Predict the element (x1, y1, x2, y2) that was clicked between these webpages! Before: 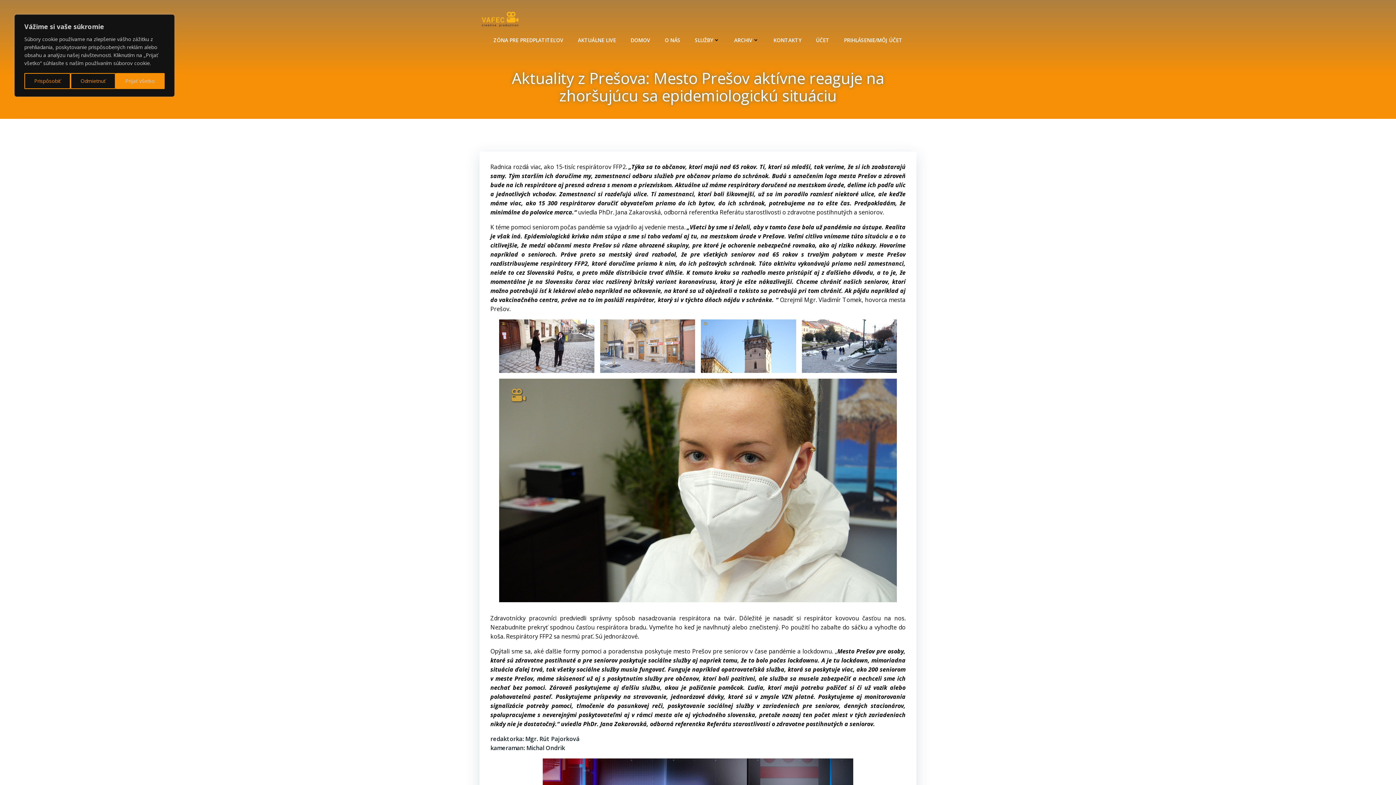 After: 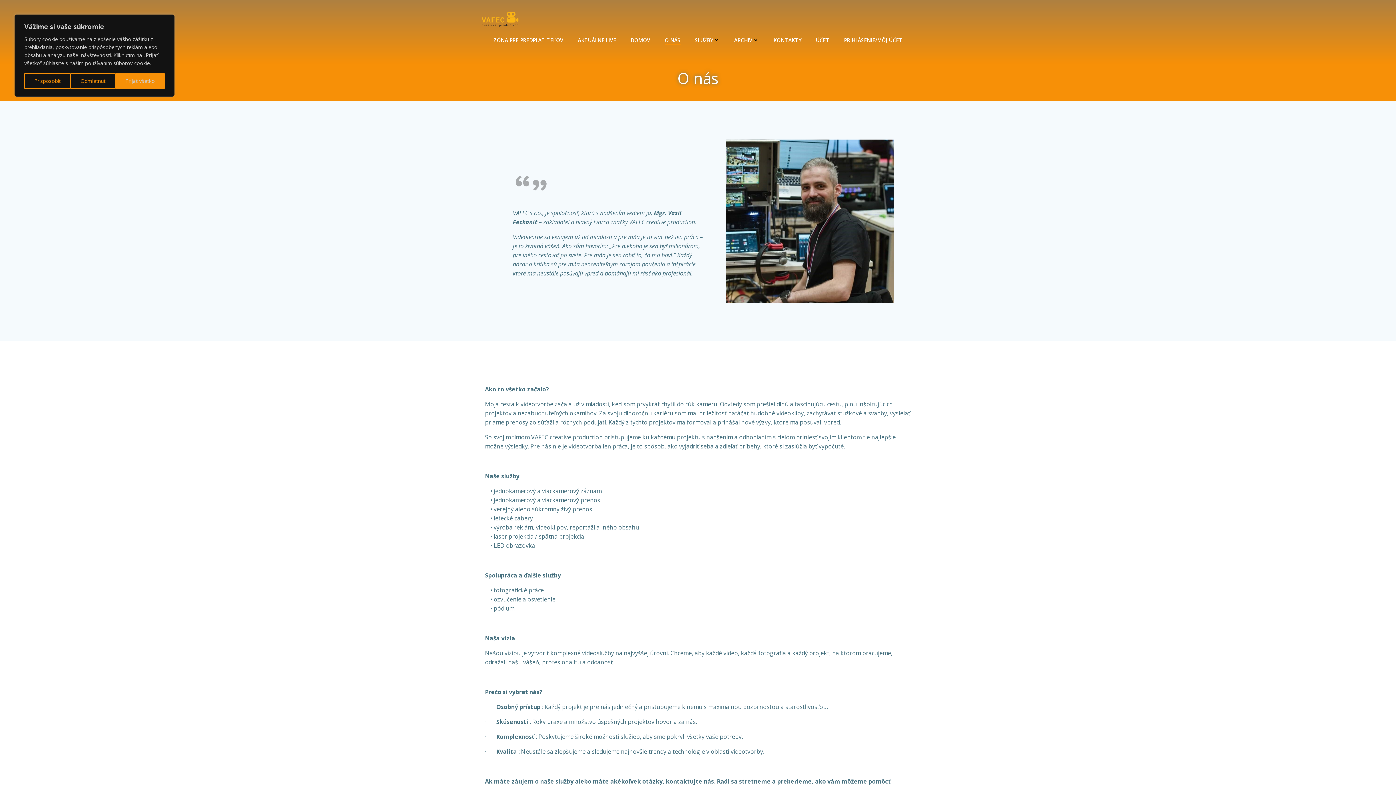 Action: bbox: (664, 36, 680, 43) label: O NÁS